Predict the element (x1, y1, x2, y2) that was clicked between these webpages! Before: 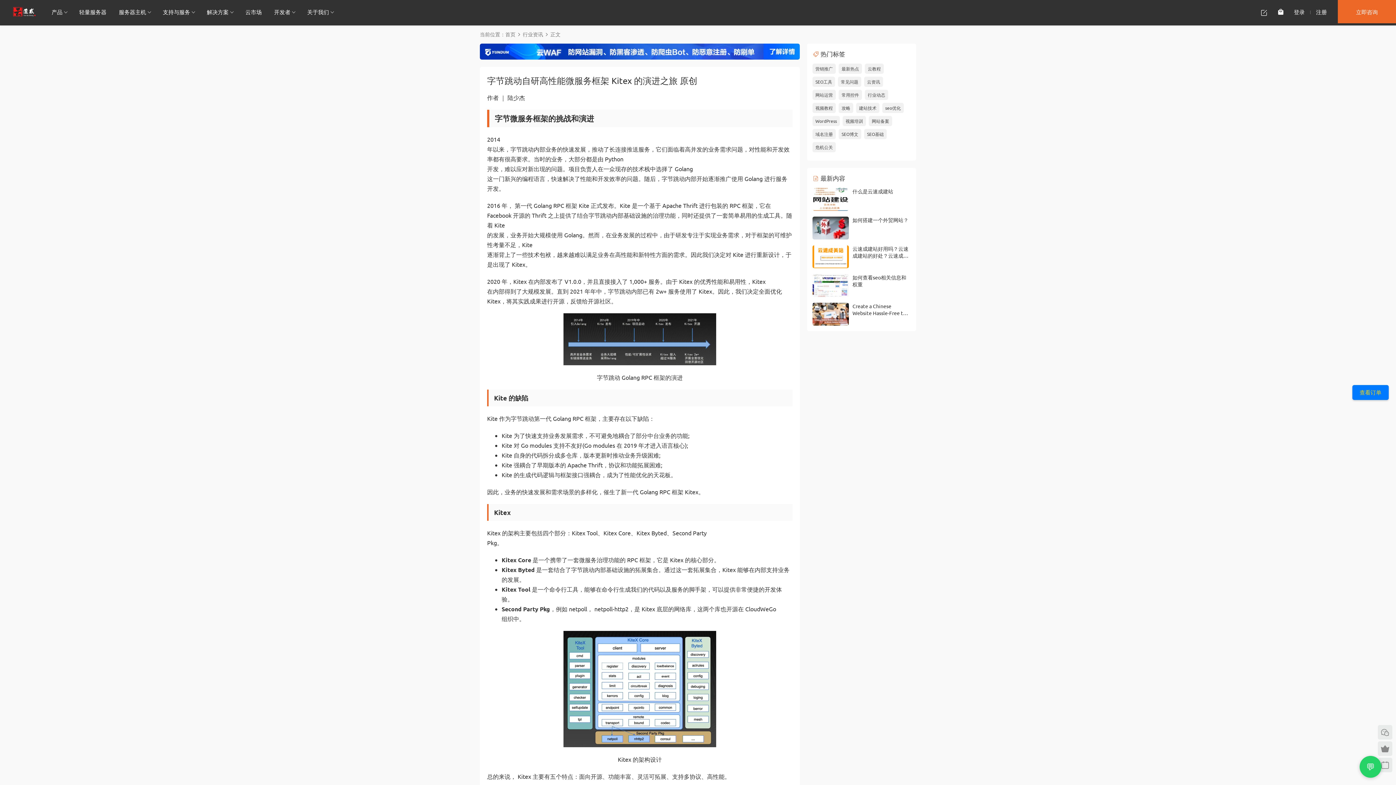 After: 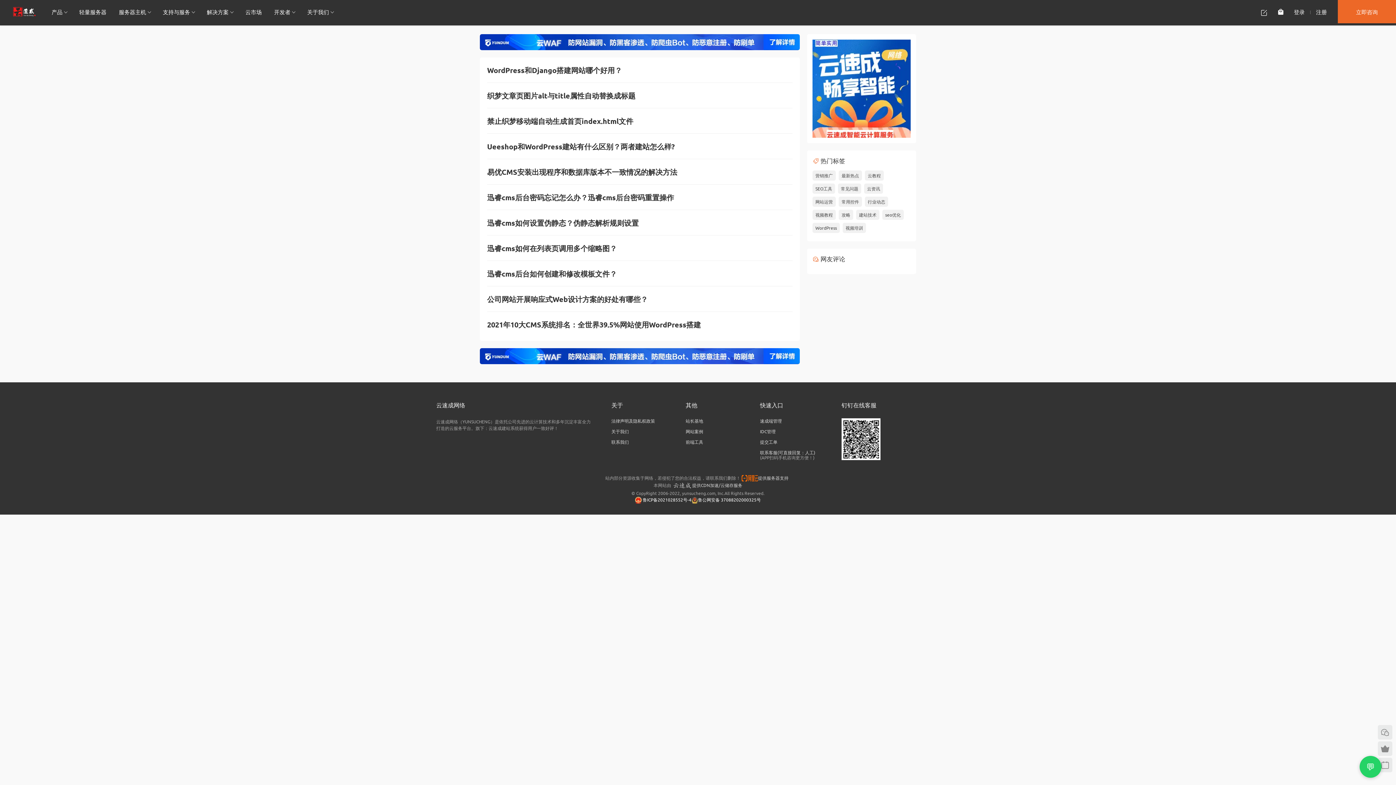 Action: bbox: (856, 102, 879, 113) label: 建站技术